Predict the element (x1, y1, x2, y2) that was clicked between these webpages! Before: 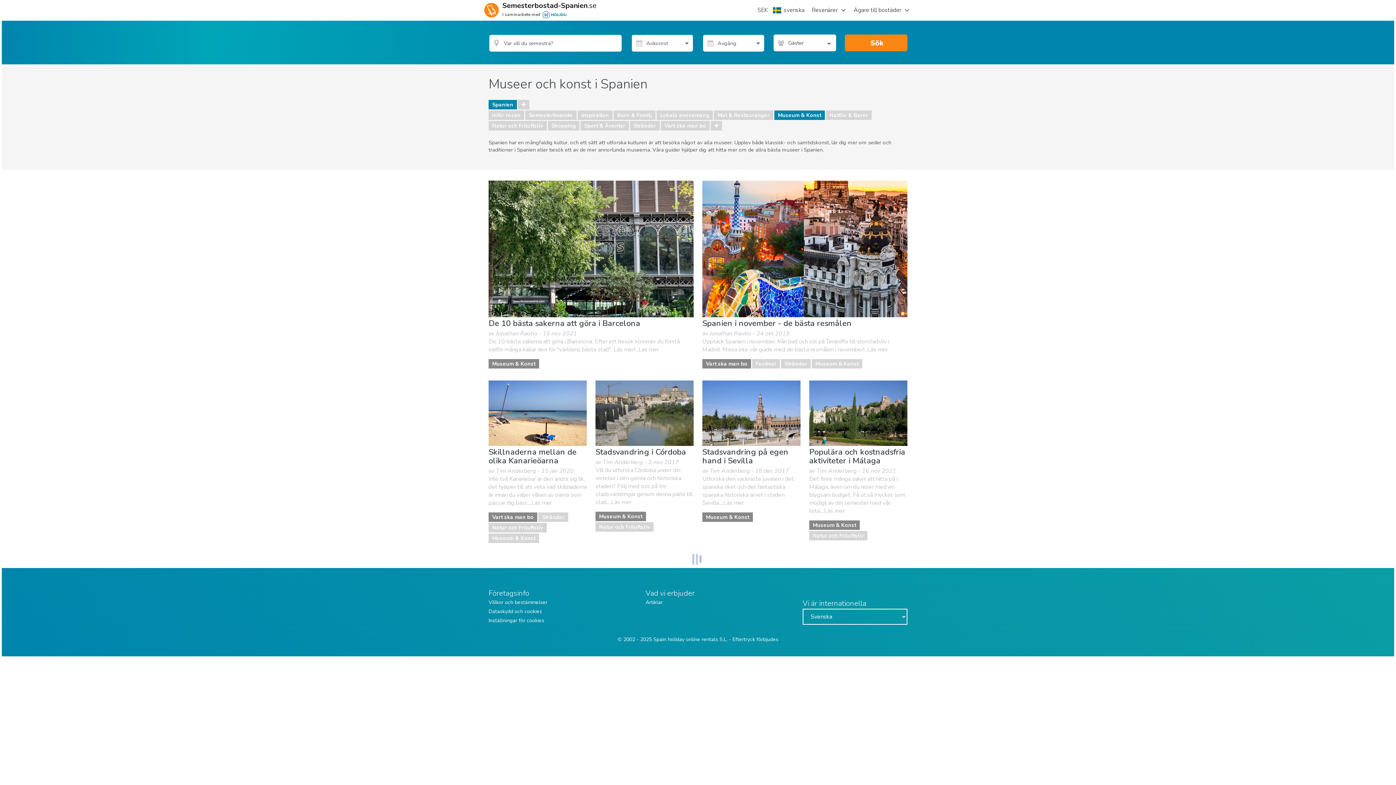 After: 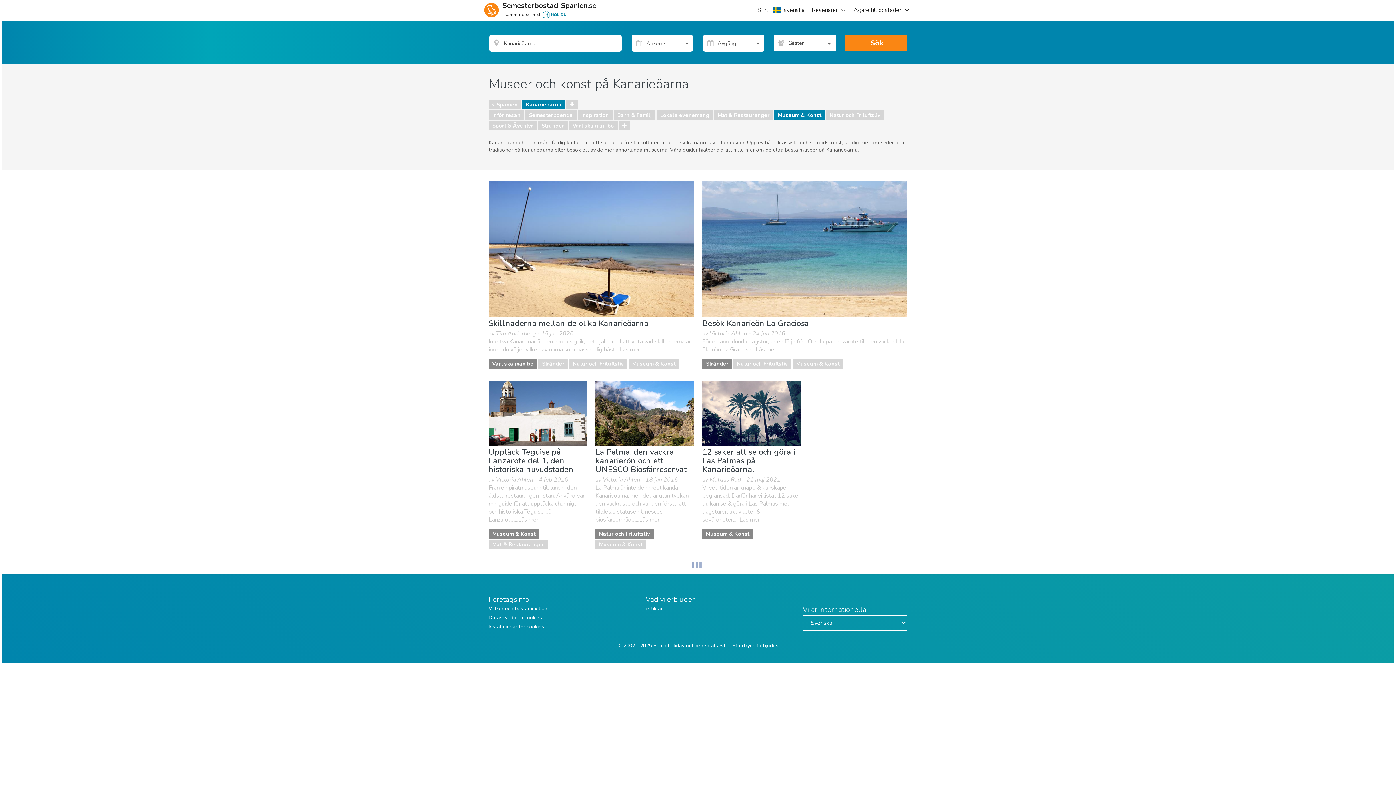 Action: label: Museum & Konst bbox: (488, 533, 539, 543)